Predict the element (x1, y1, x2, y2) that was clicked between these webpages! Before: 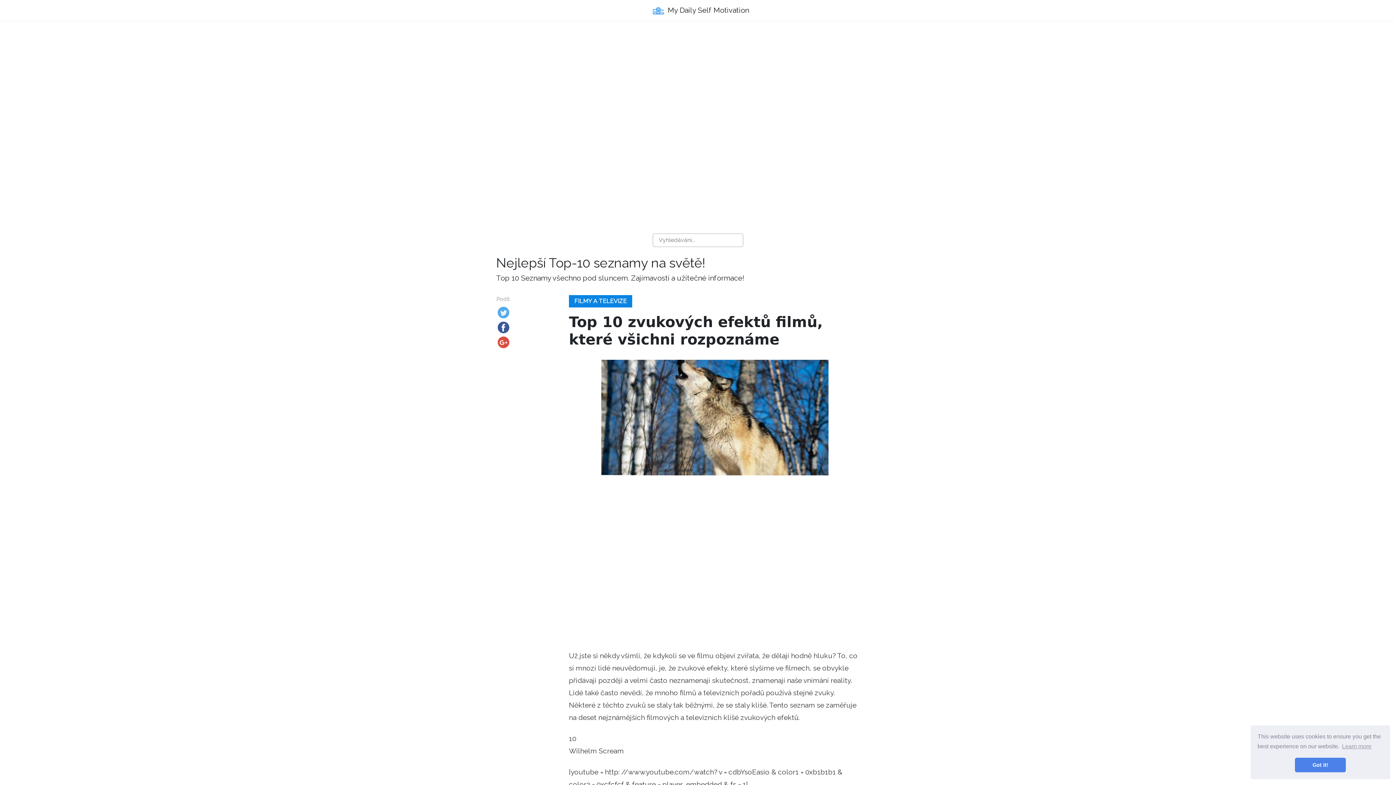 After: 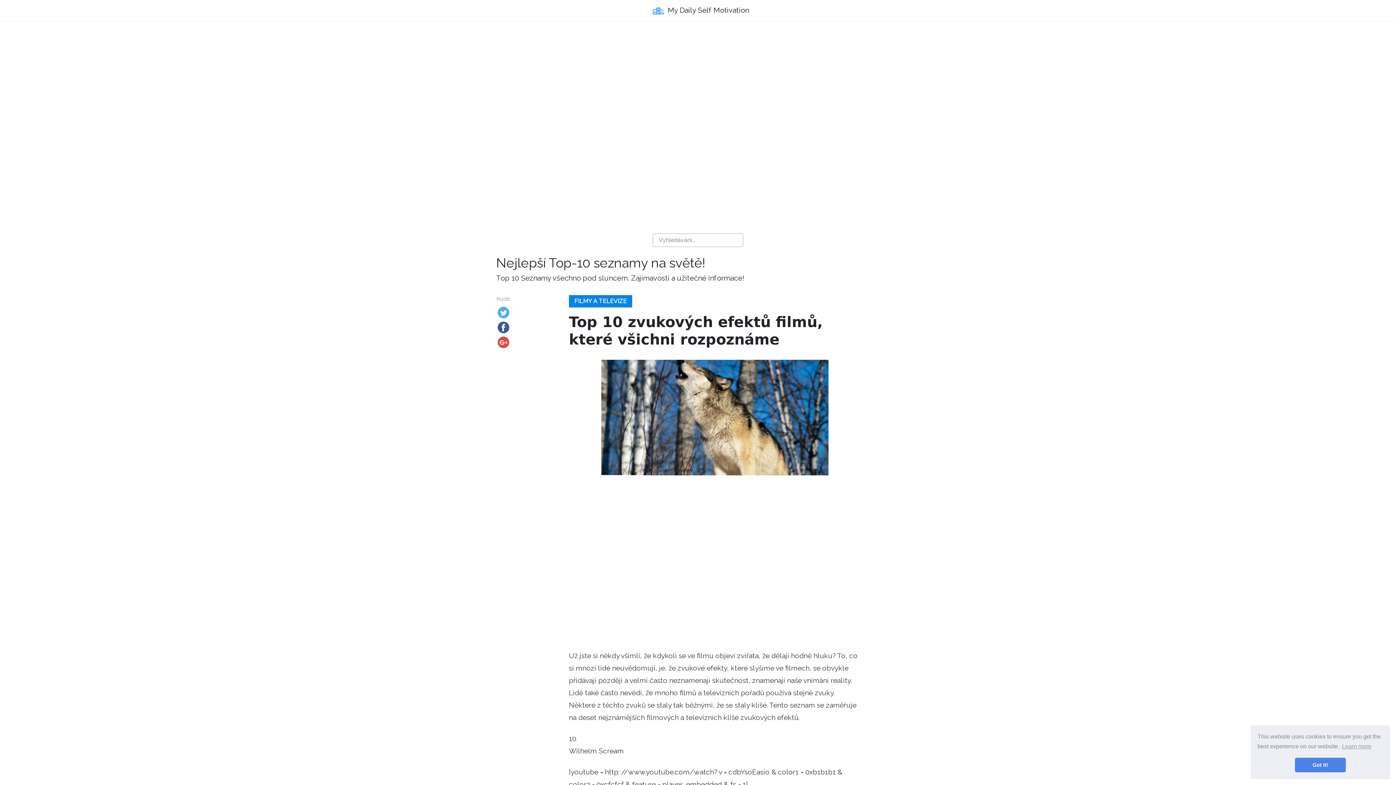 Action: bbox: (497, 308, 509, 315)